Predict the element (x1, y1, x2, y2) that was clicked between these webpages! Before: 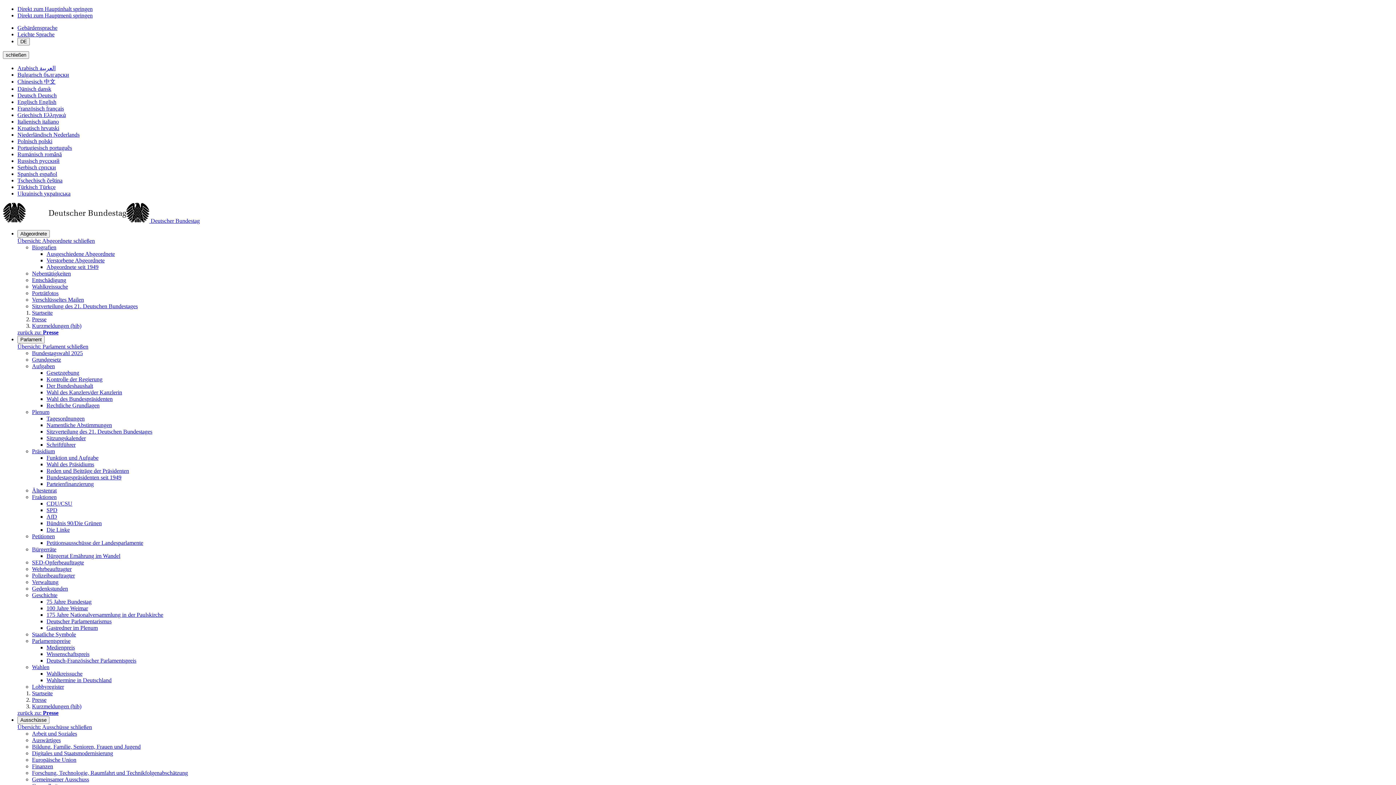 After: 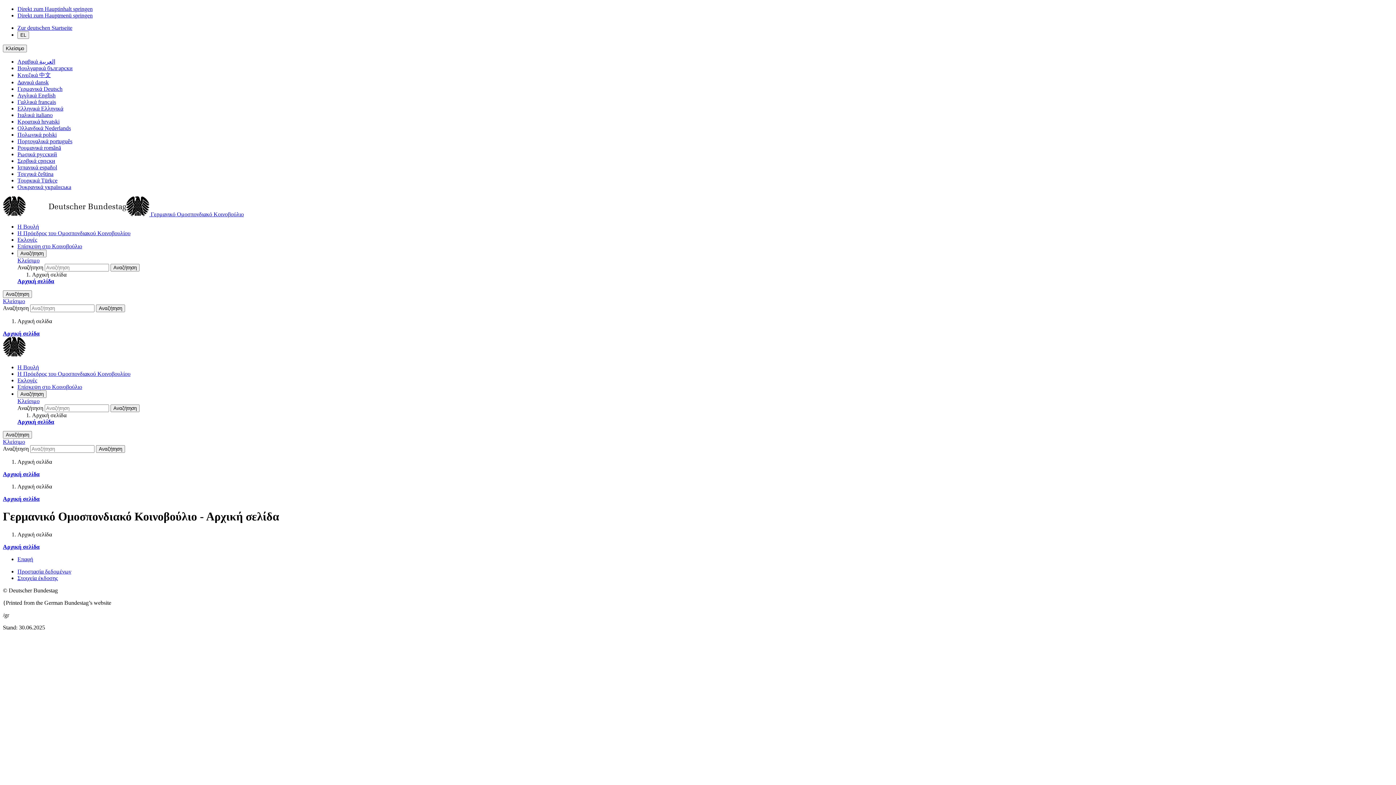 Action: bbox: (17, 112, 65, 118) label: Griechisch Ελληνικά